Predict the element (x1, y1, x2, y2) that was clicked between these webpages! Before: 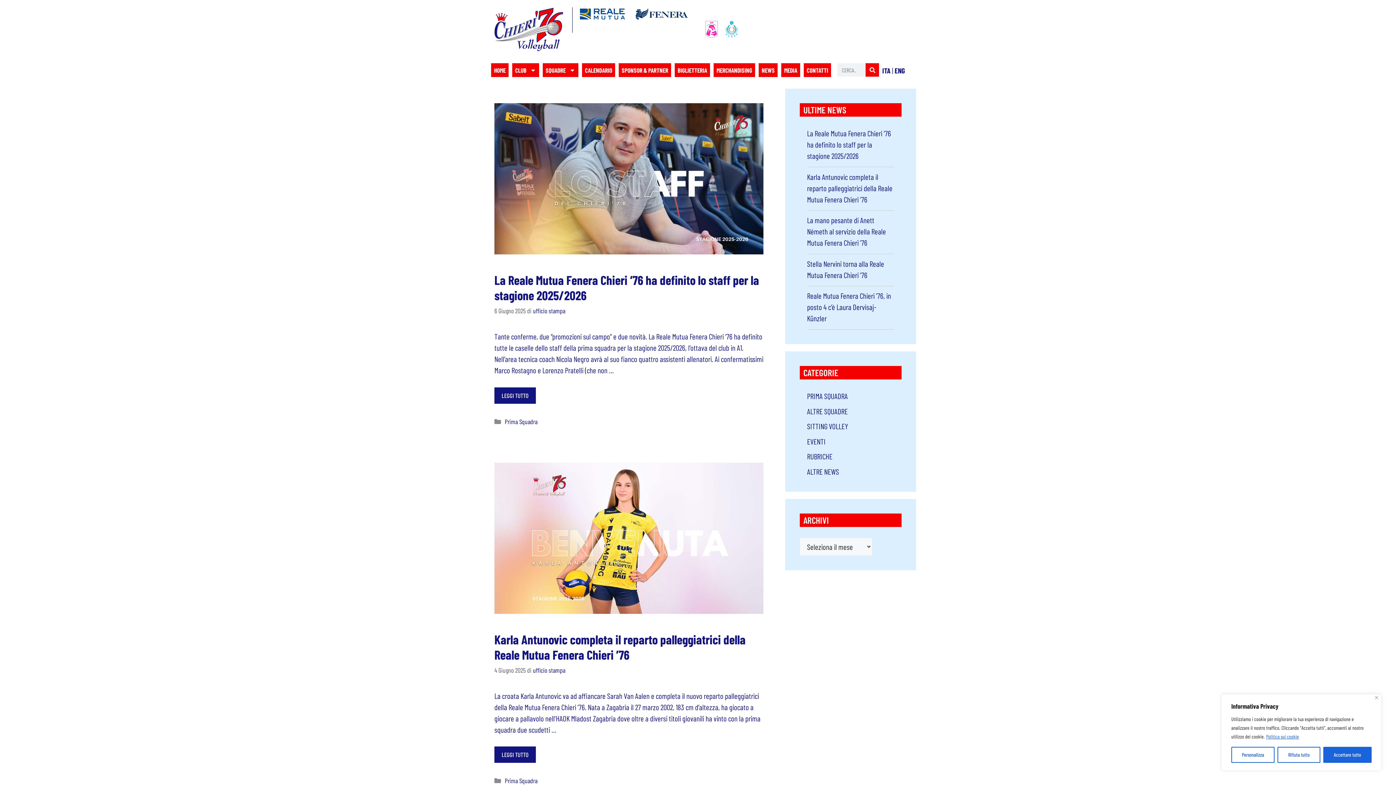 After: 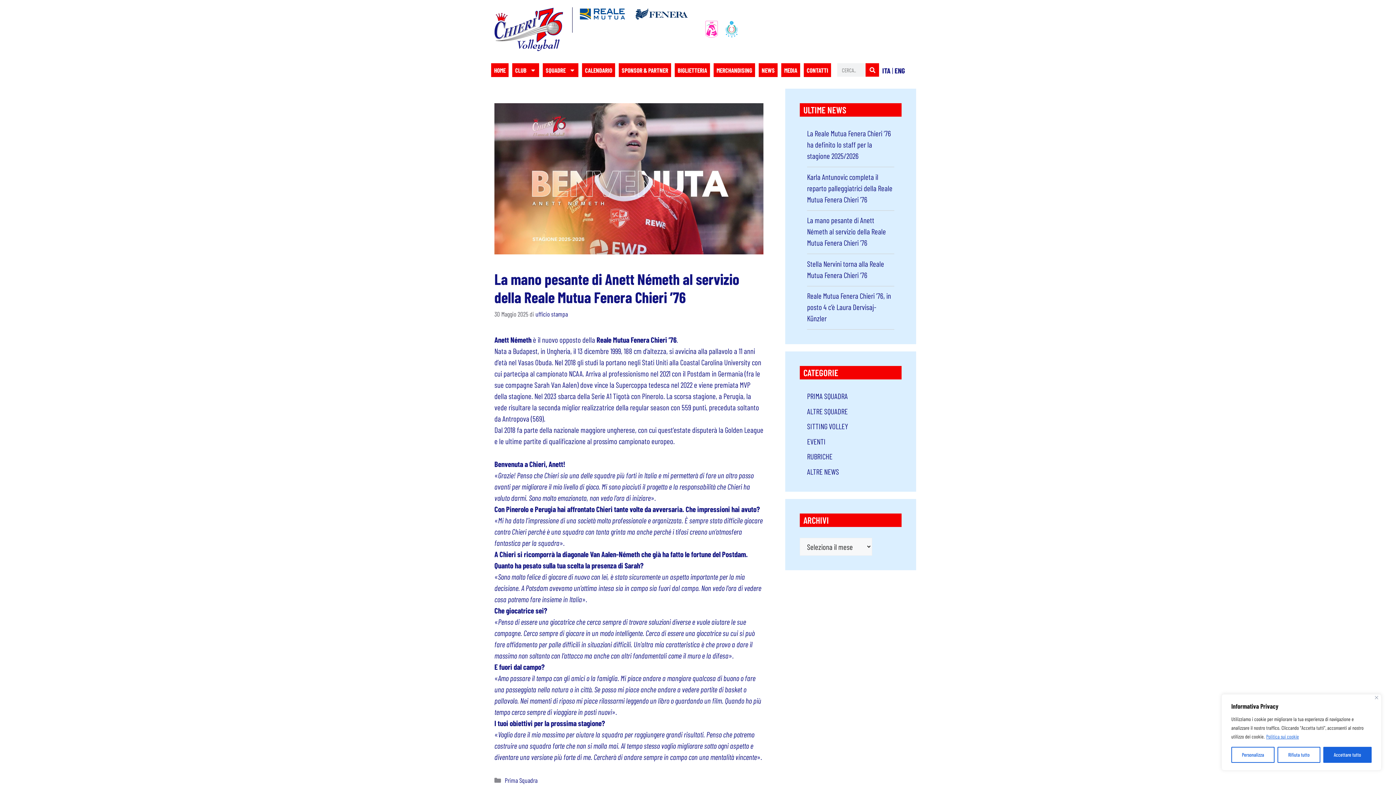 Action: label: La mano pesante di Anett Németh al servizio della Reale Mutua Fenera Chieri ’76 bbox: (807, 215, 886, 247)